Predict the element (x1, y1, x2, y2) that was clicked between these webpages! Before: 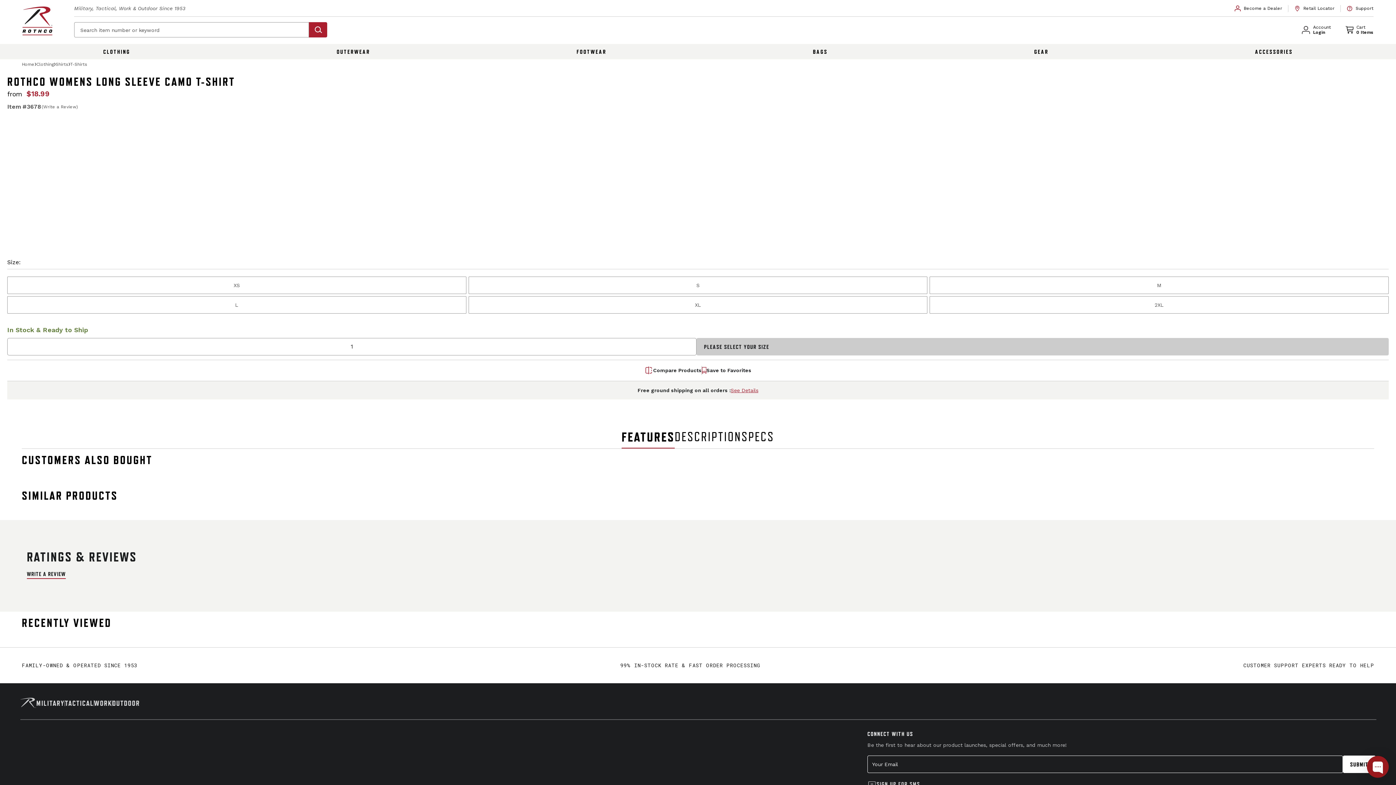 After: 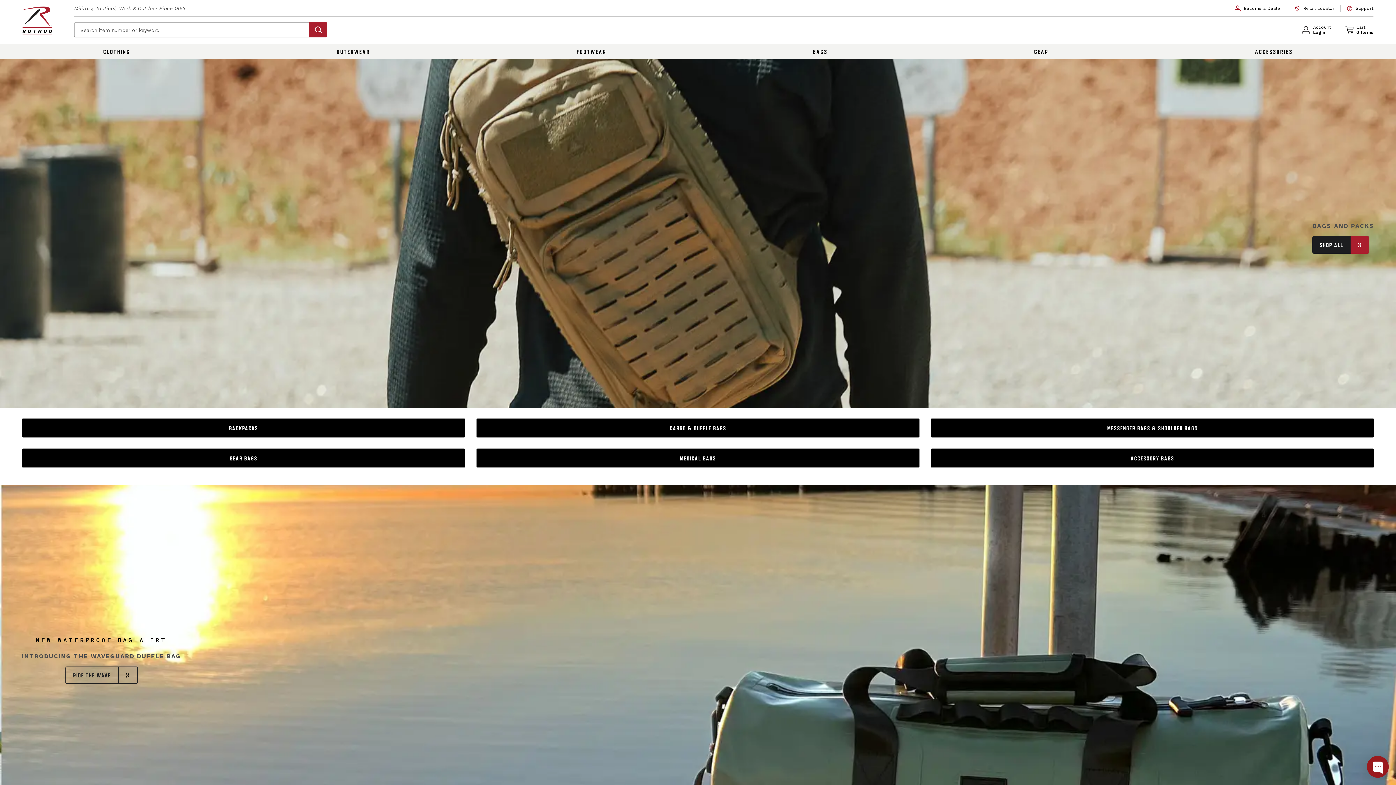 Action: label: BAGS bbox: (709, 44, 931, 59)